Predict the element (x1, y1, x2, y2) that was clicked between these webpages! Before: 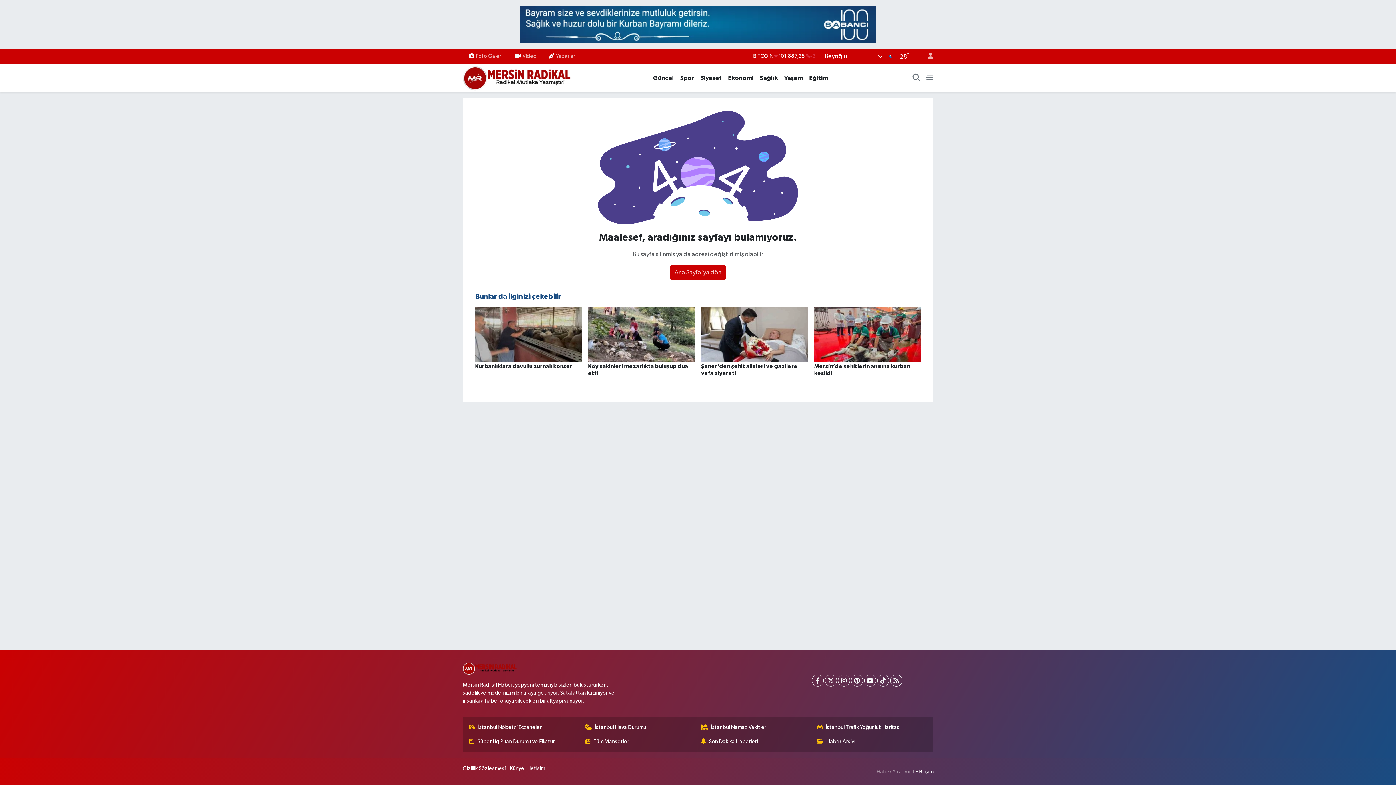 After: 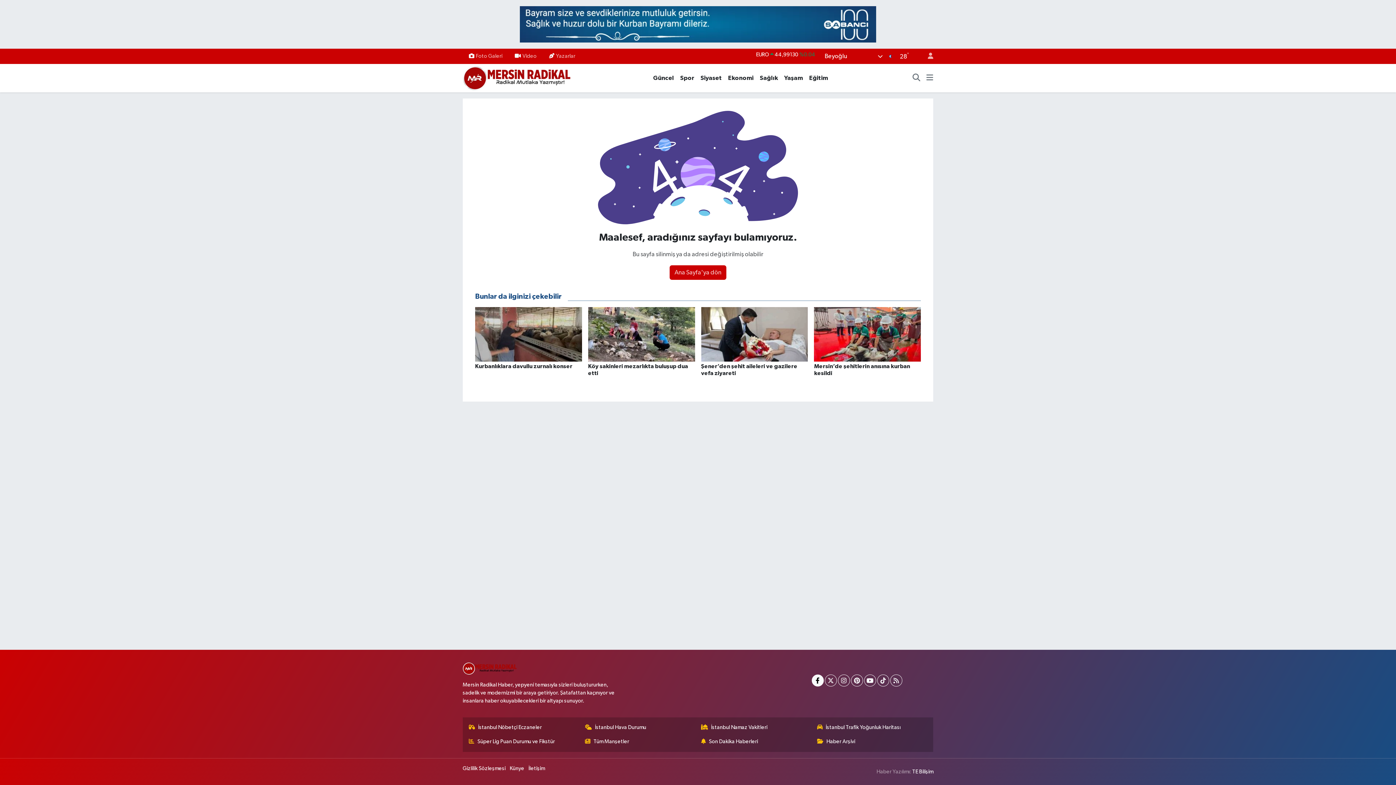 Action: bbox: (811, 674, 823, 686)